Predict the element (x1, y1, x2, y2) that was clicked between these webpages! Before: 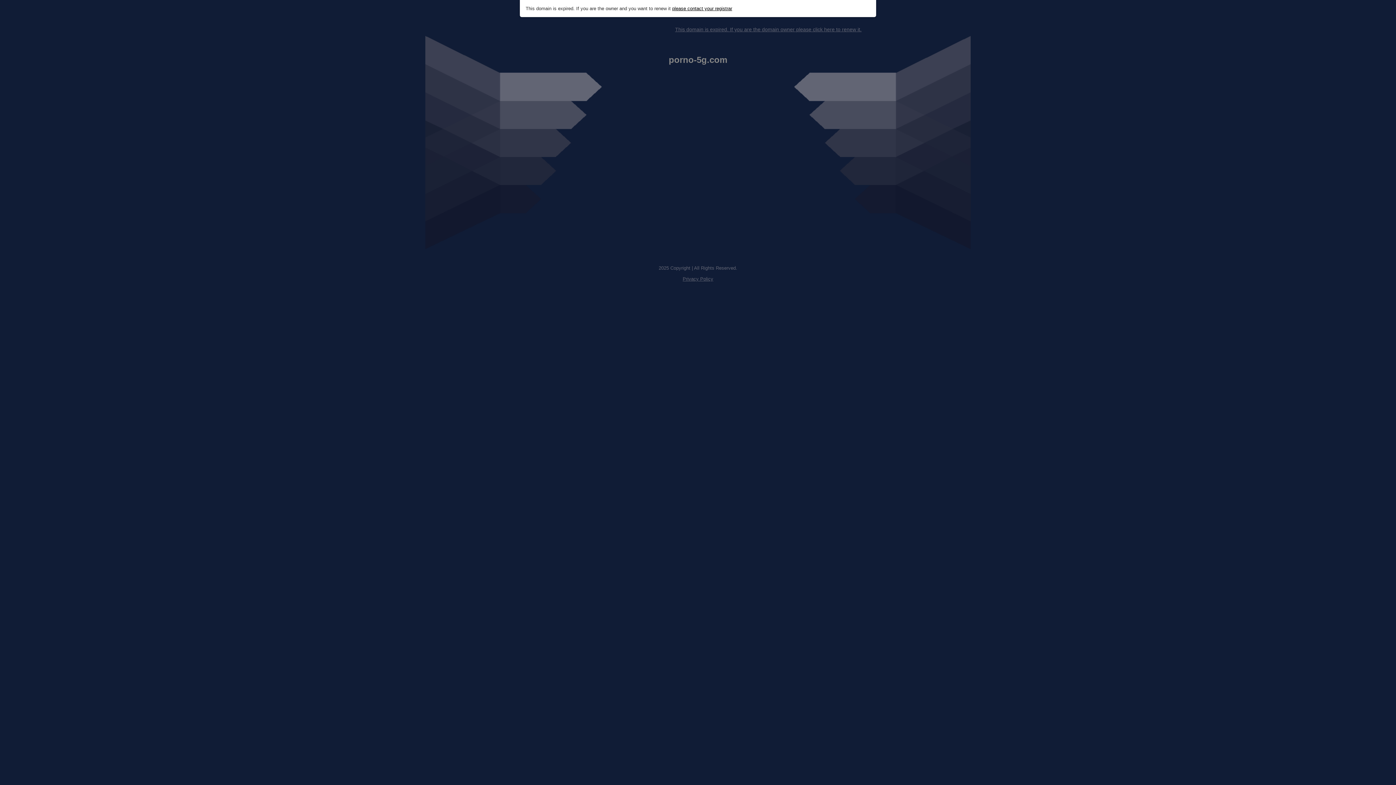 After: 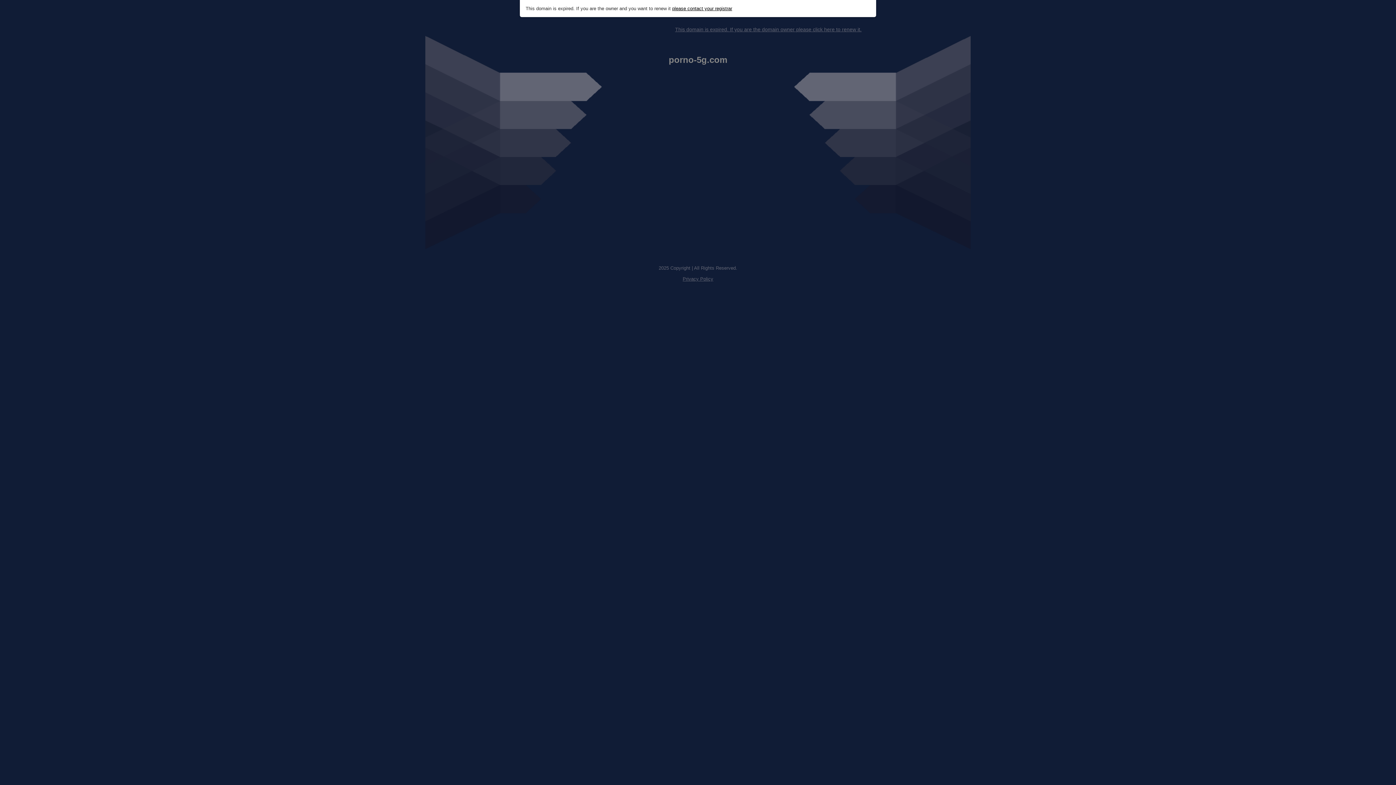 Action: bbox: (682, 276, 713, 281) label: Privacy Policy